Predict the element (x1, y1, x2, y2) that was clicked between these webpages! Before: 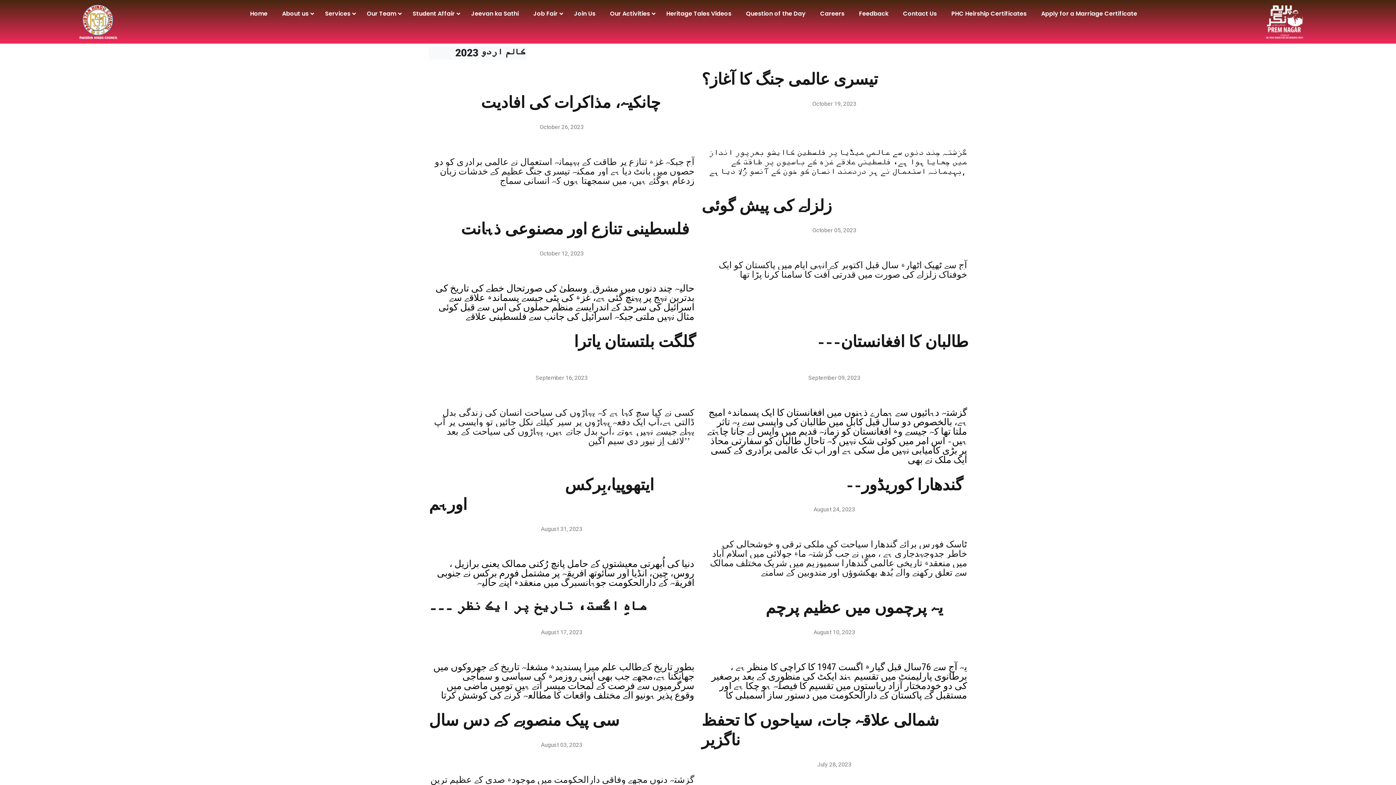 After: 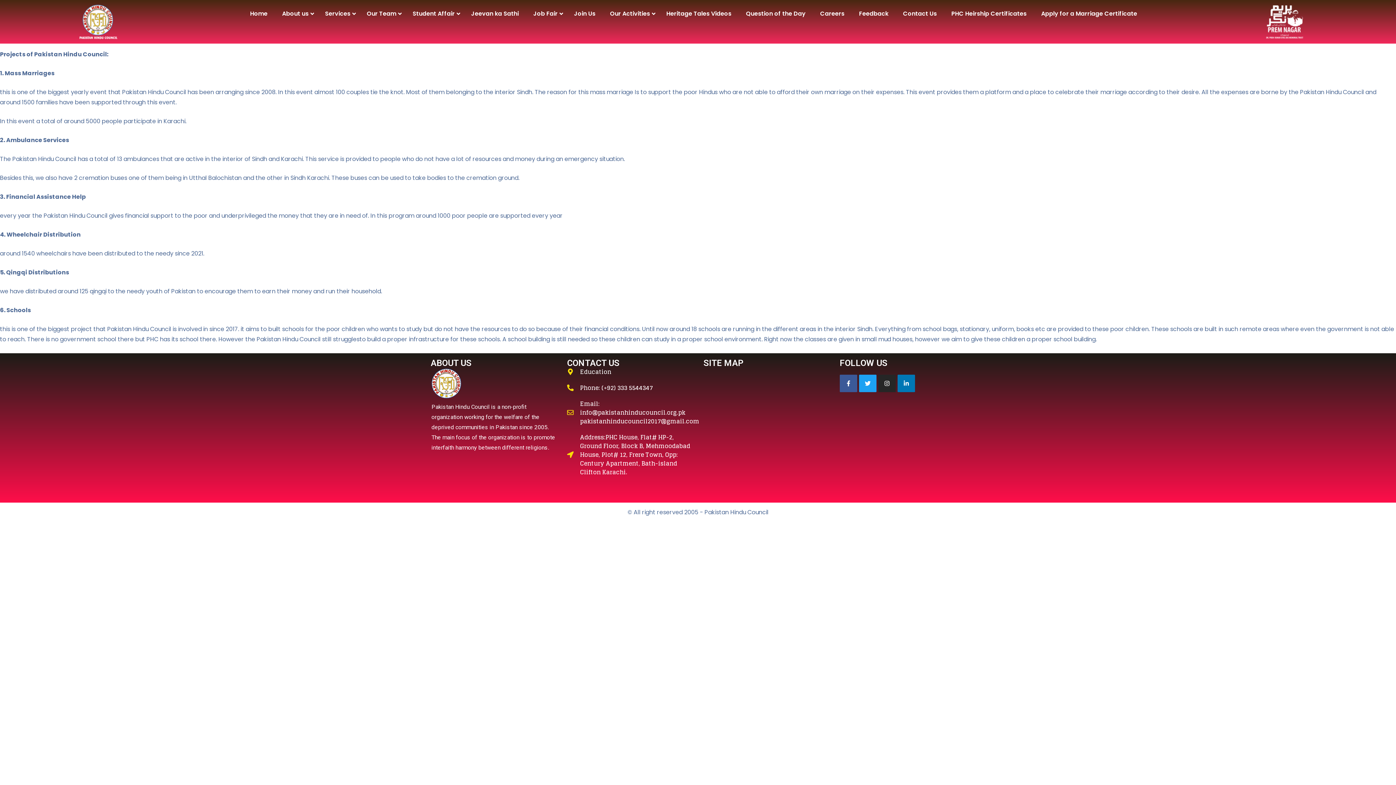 Action: label: Services bbox: (317, 4, 359, 22)